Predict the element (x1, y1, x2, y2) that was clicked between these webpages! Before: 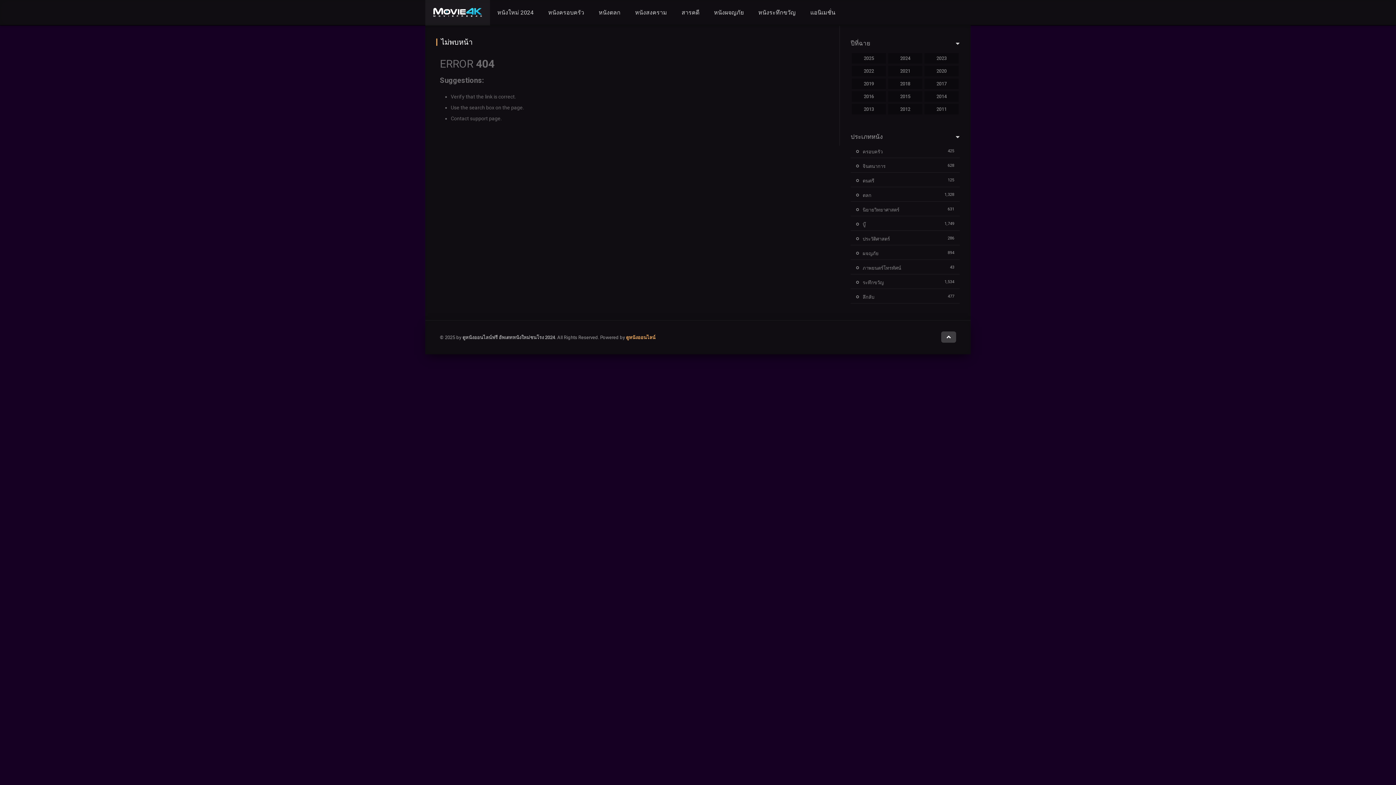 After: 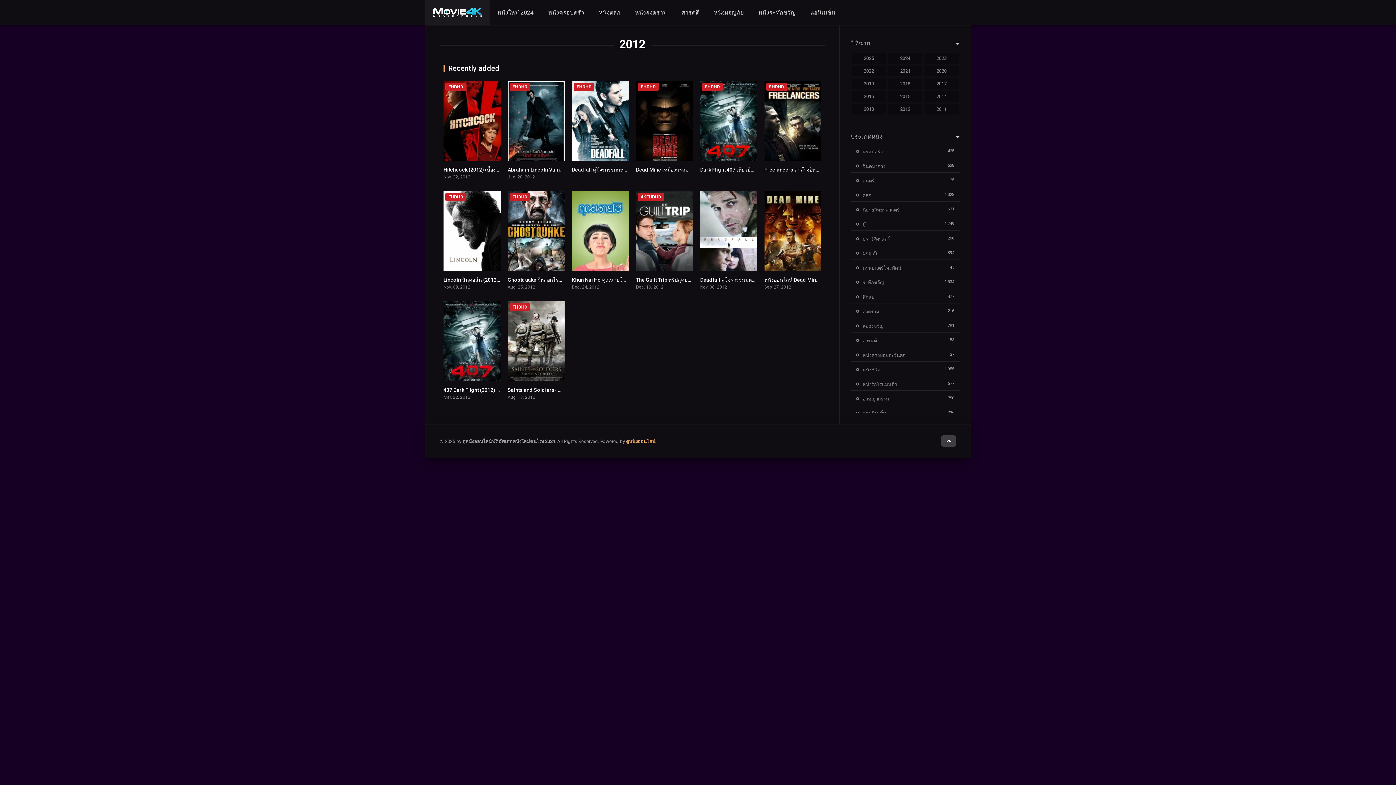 Action: bbox: (888, 104, 922, 114) label: 2012